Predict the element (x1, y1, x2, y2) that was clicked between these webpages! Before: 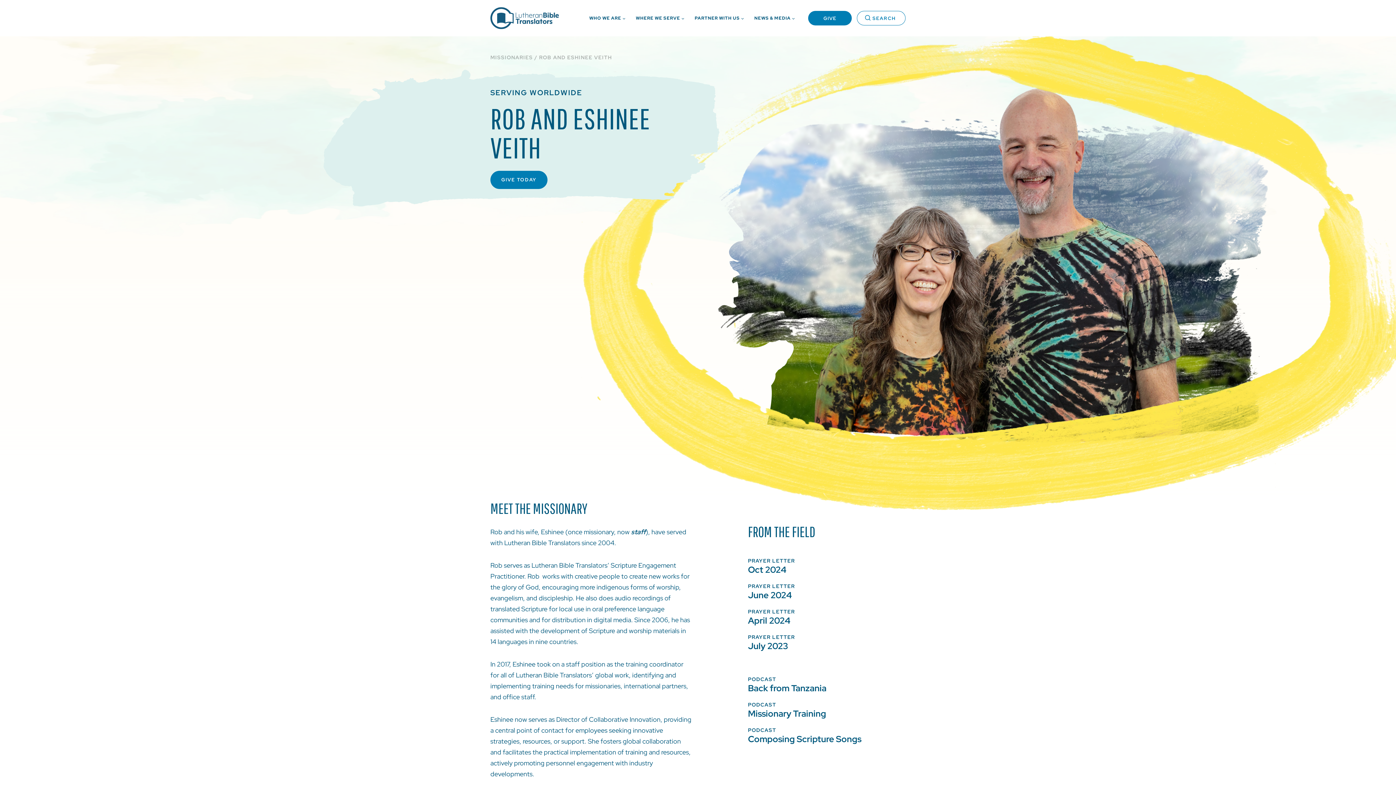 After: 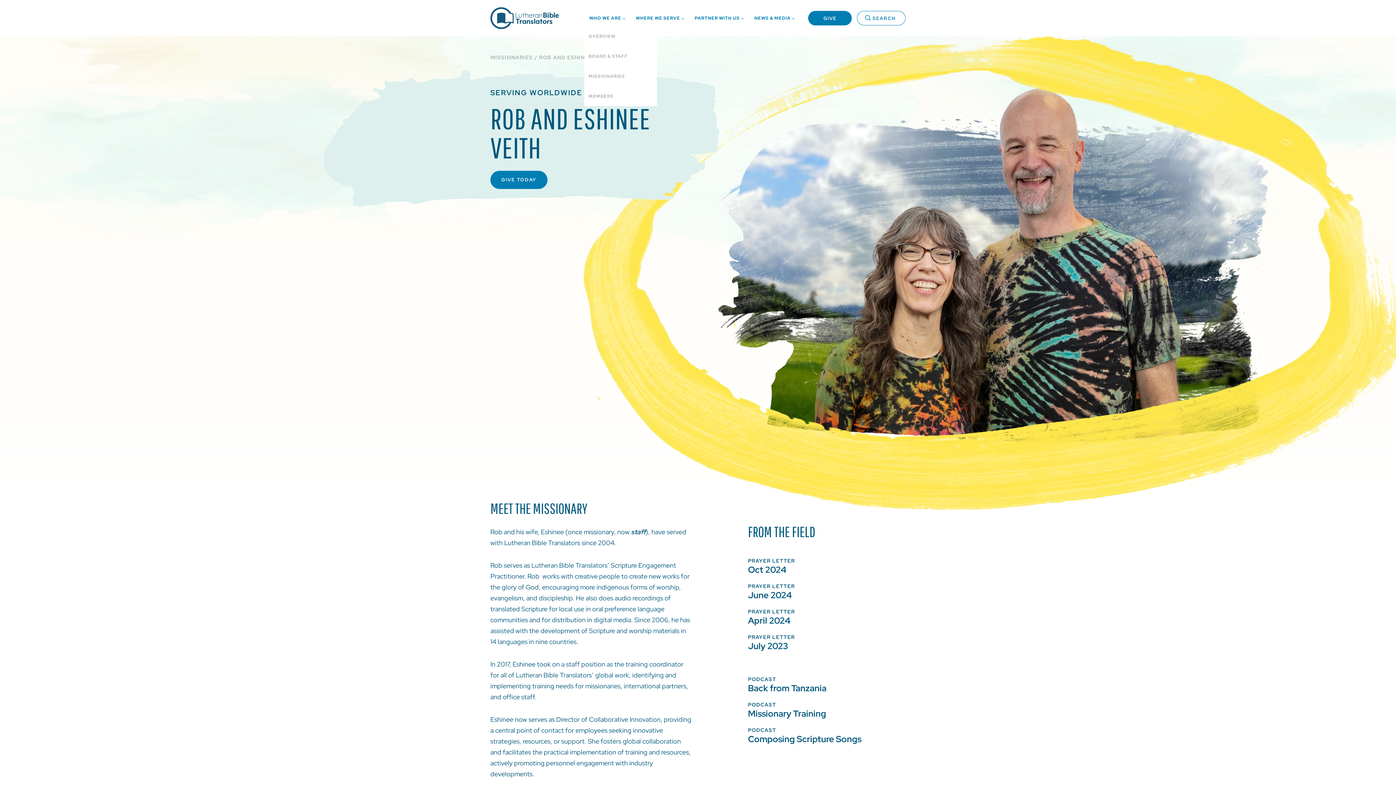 Action: bbox: (584, 9, 630, 26) label: WHO WE ARE